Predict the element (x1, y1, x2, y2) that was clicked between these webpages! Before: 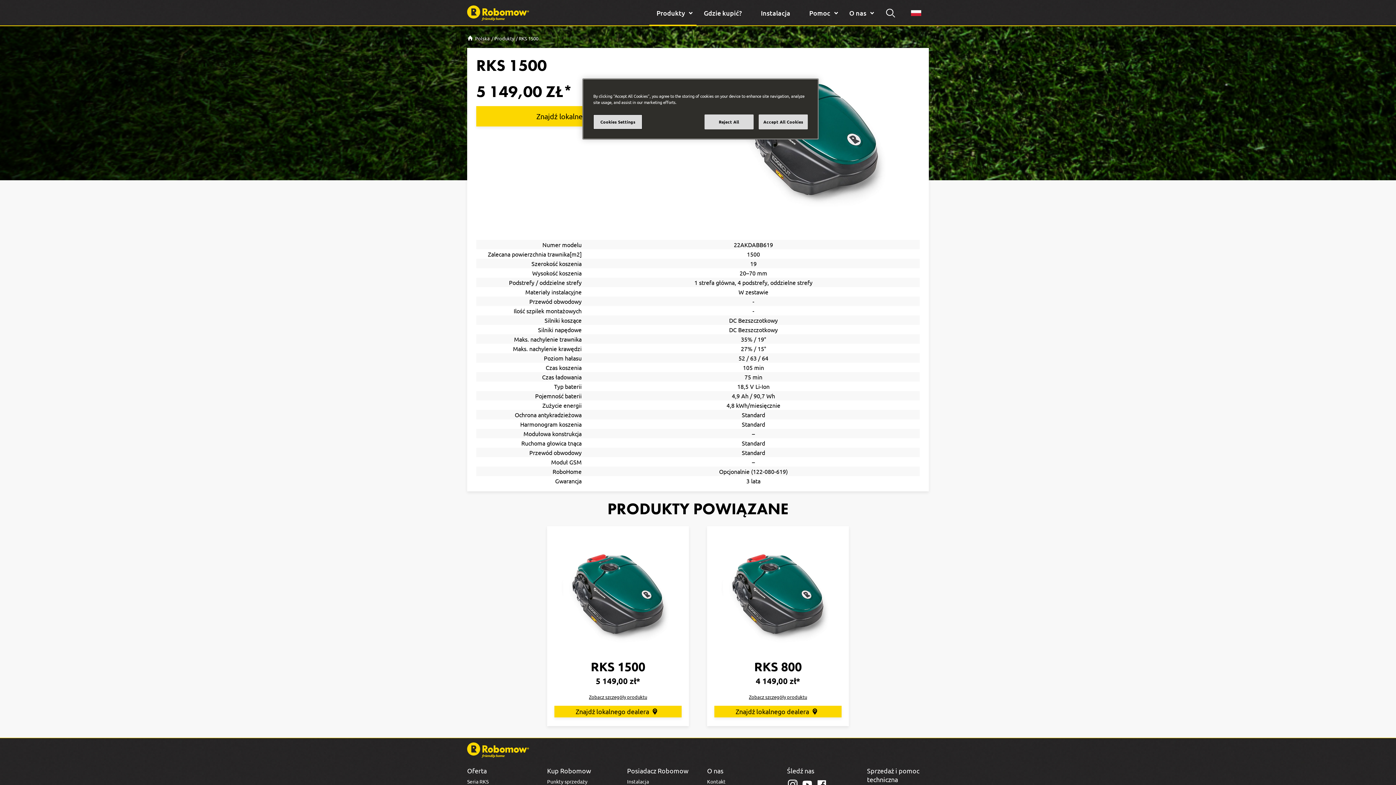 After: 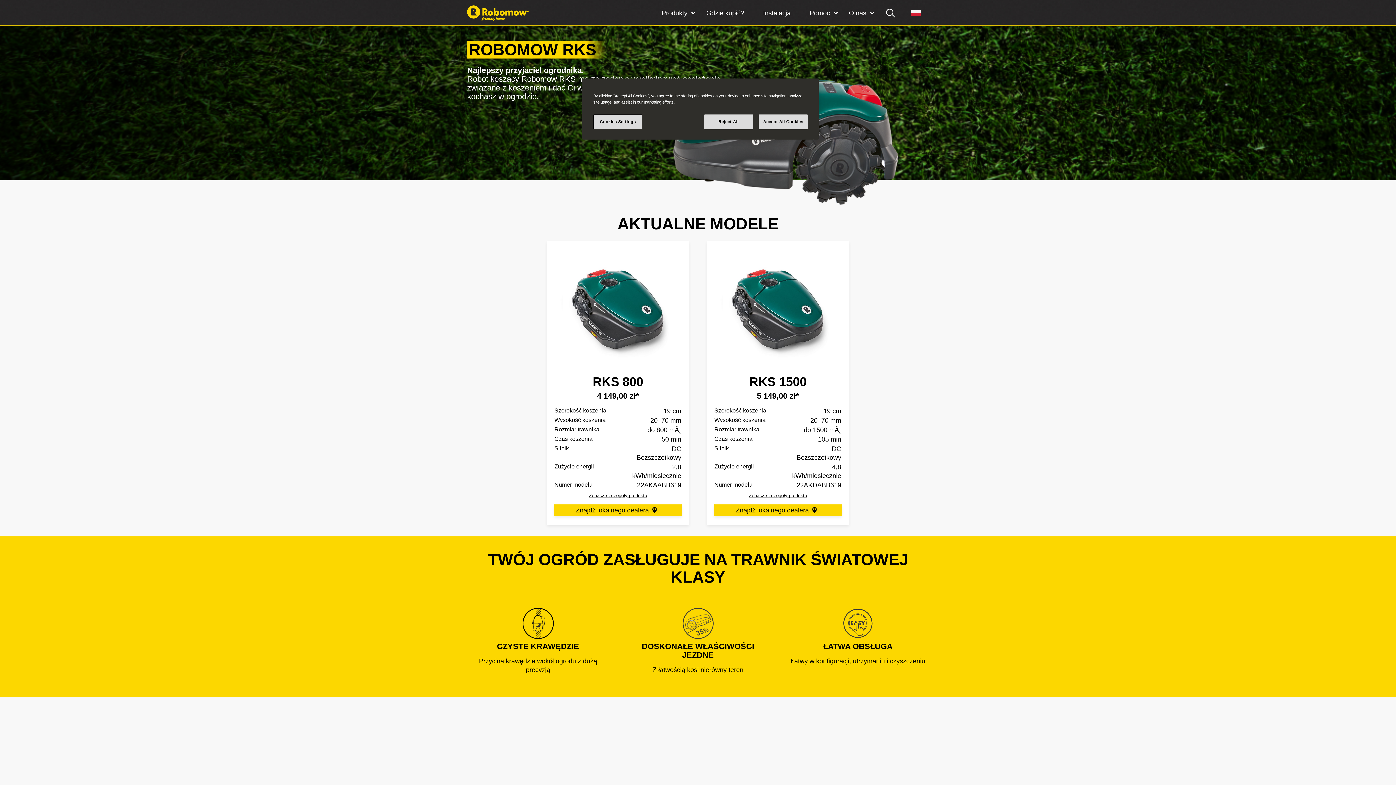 Action: bbox: (467, 777, 529, 786) label: Seria RKS